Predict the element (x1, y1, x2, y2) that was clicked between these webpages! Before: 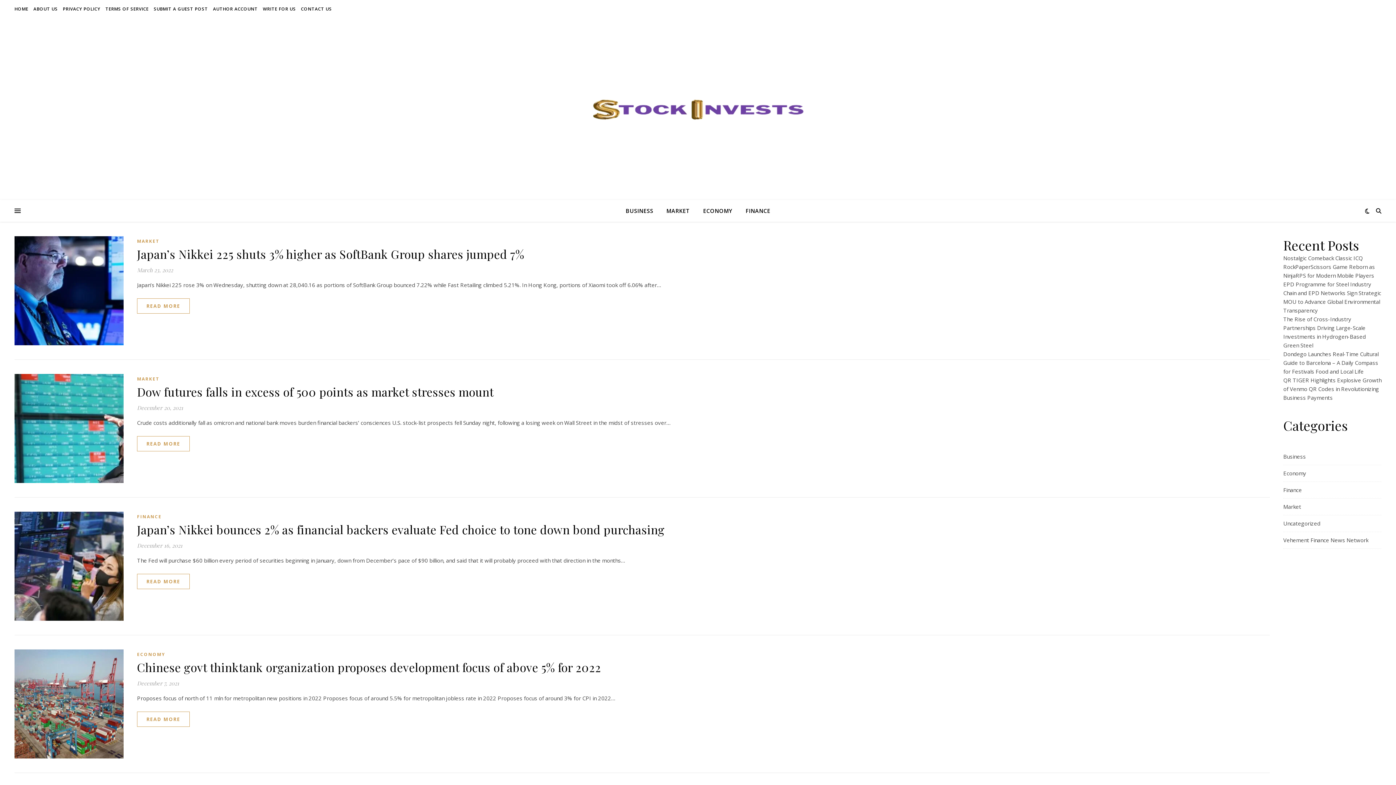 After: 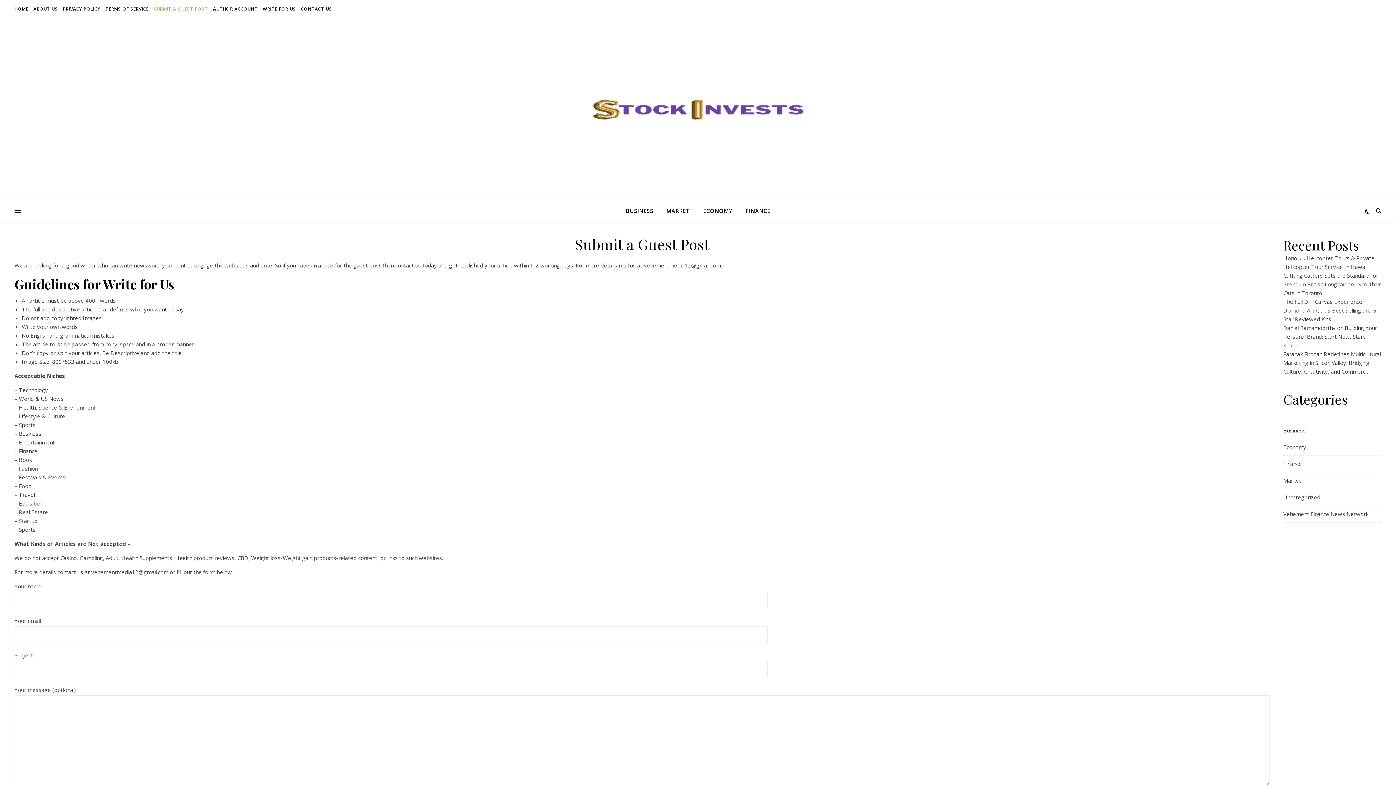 Action: bbox: (152, 0, 209, 18) label: SUBMIT A GUEST POST